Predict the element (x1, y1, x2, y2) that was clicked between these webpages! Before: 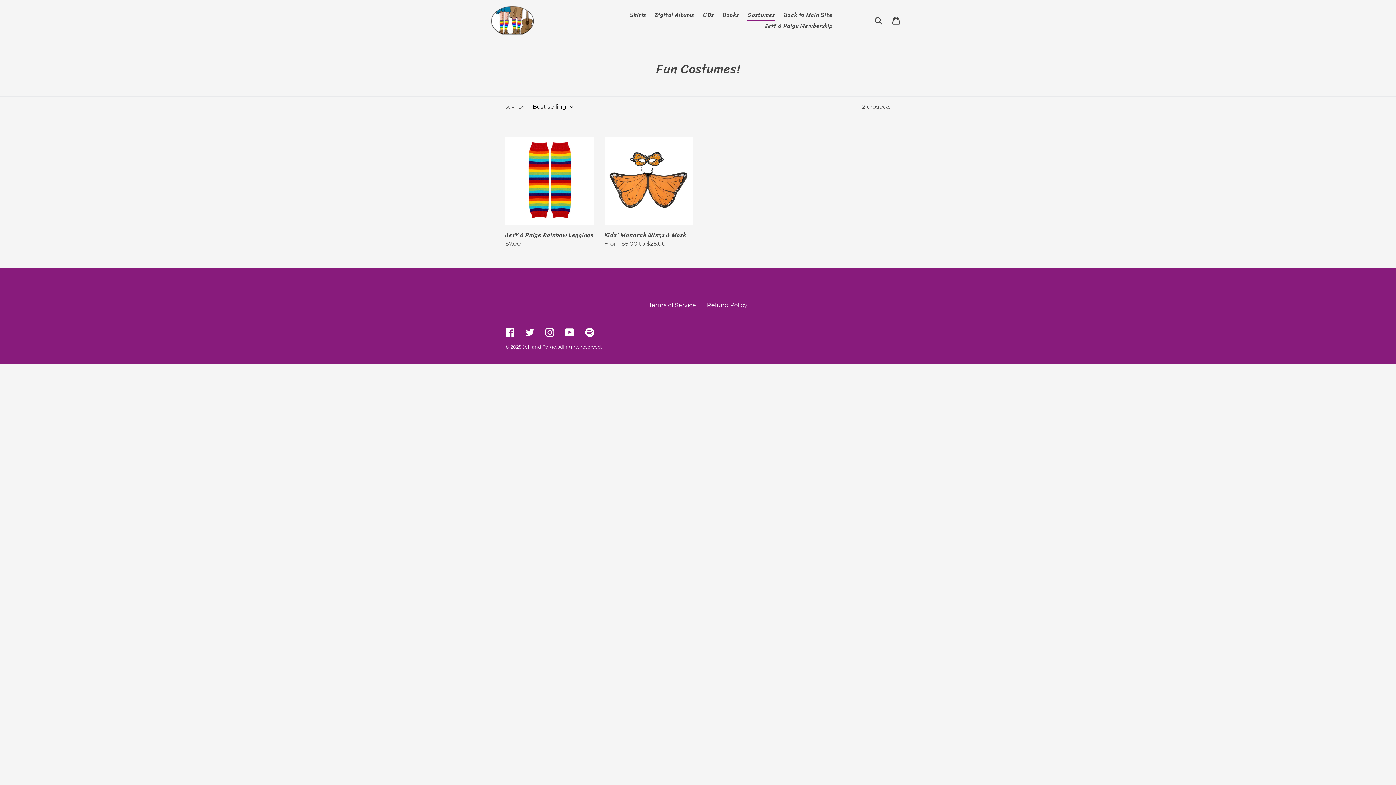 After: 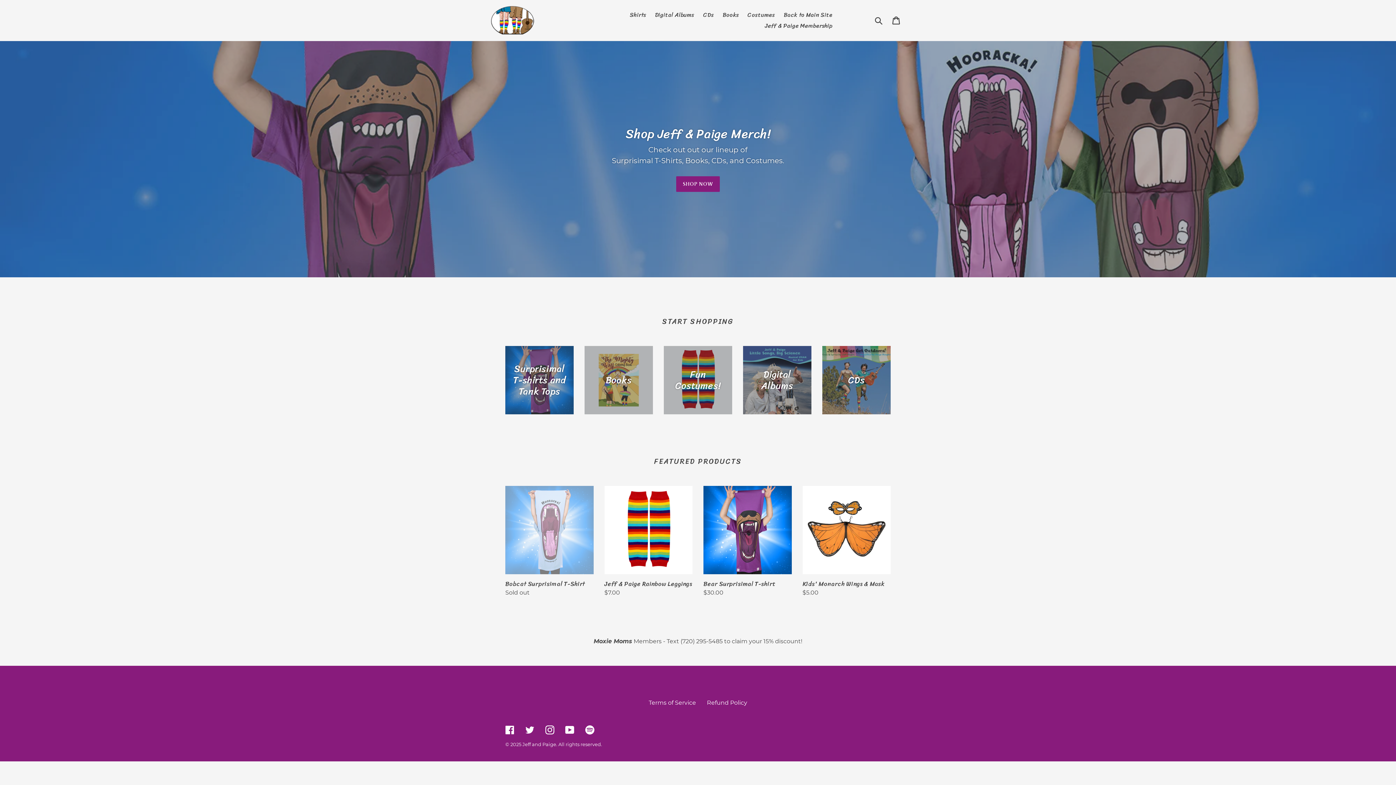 Action: bbox: (490, 5, 560, 35)